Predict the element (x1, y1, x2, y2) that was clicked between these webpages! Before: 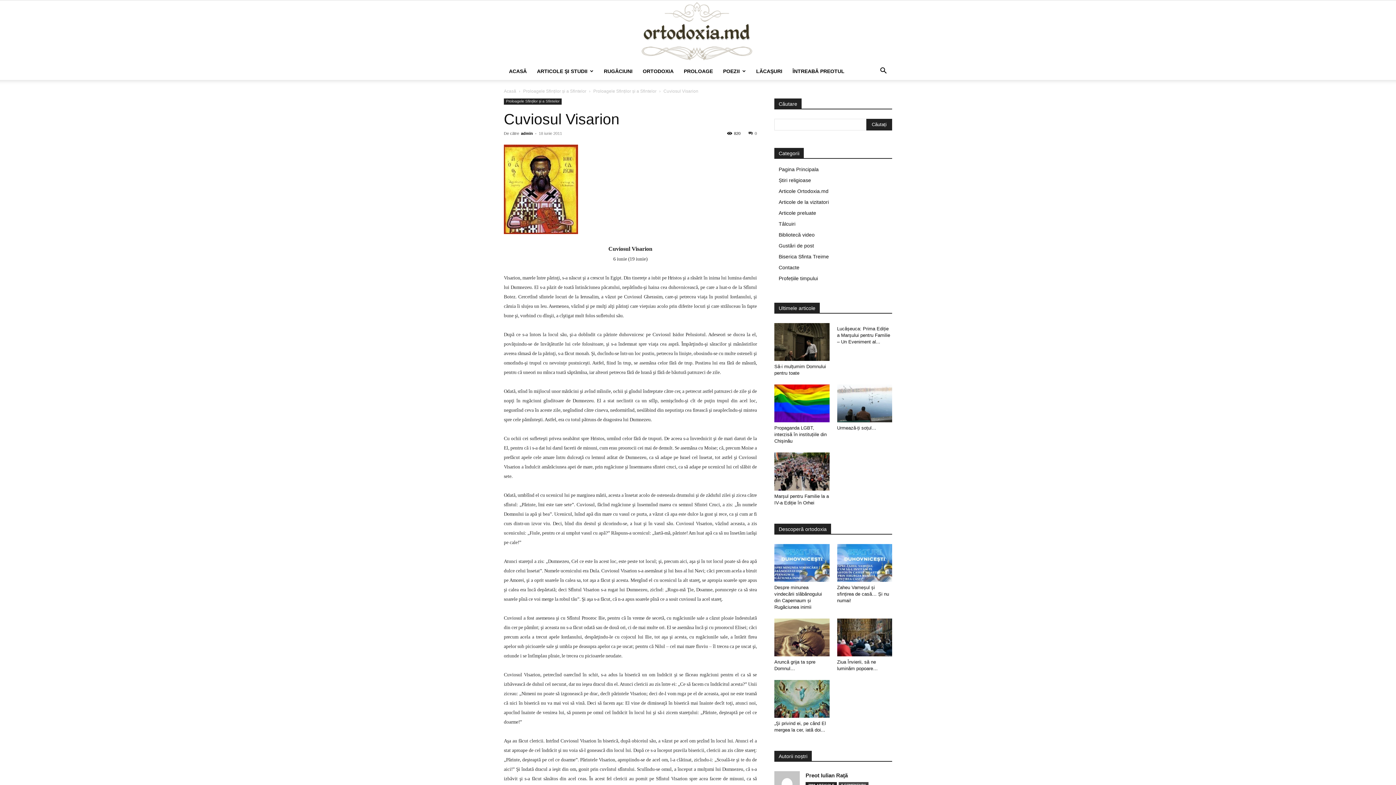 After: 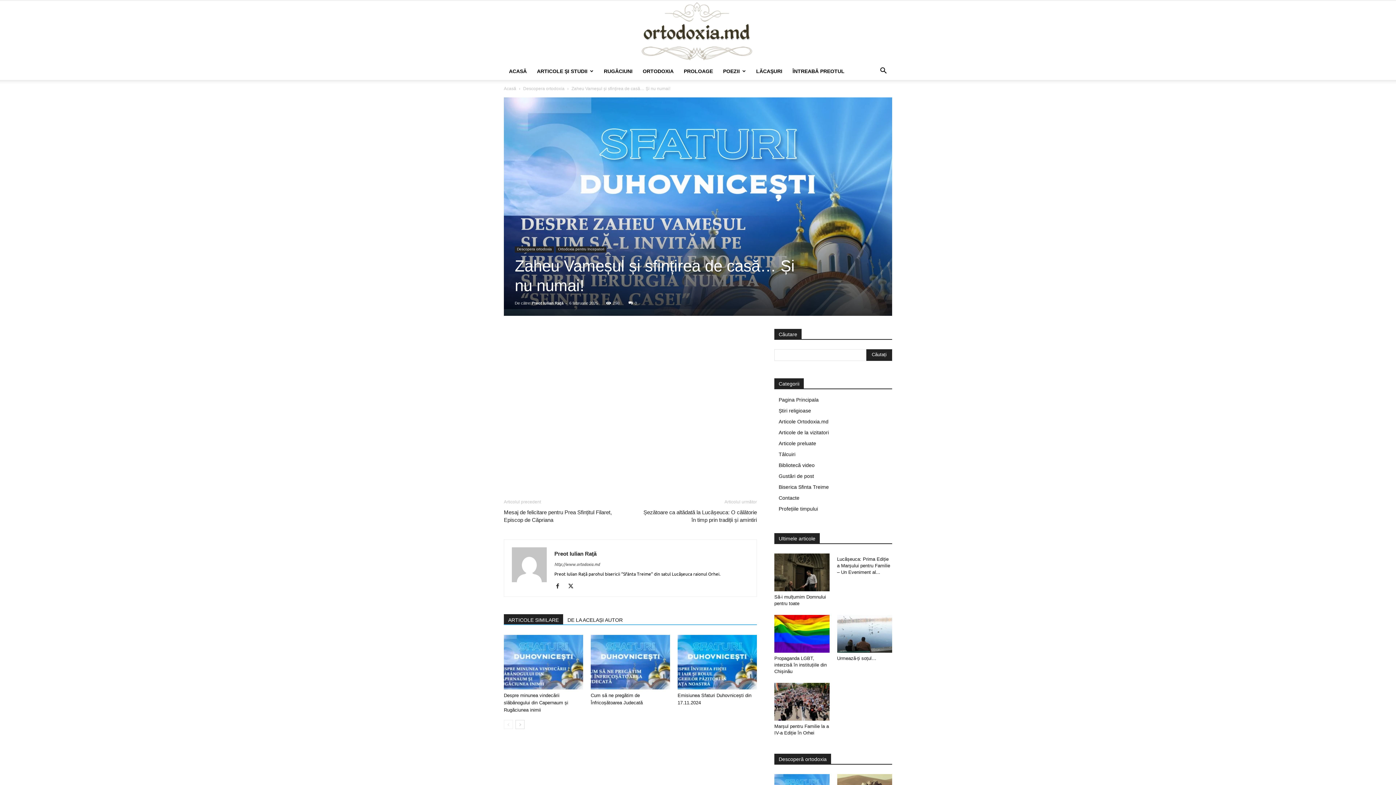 Action: bbox: (837, 544, 892, 582)